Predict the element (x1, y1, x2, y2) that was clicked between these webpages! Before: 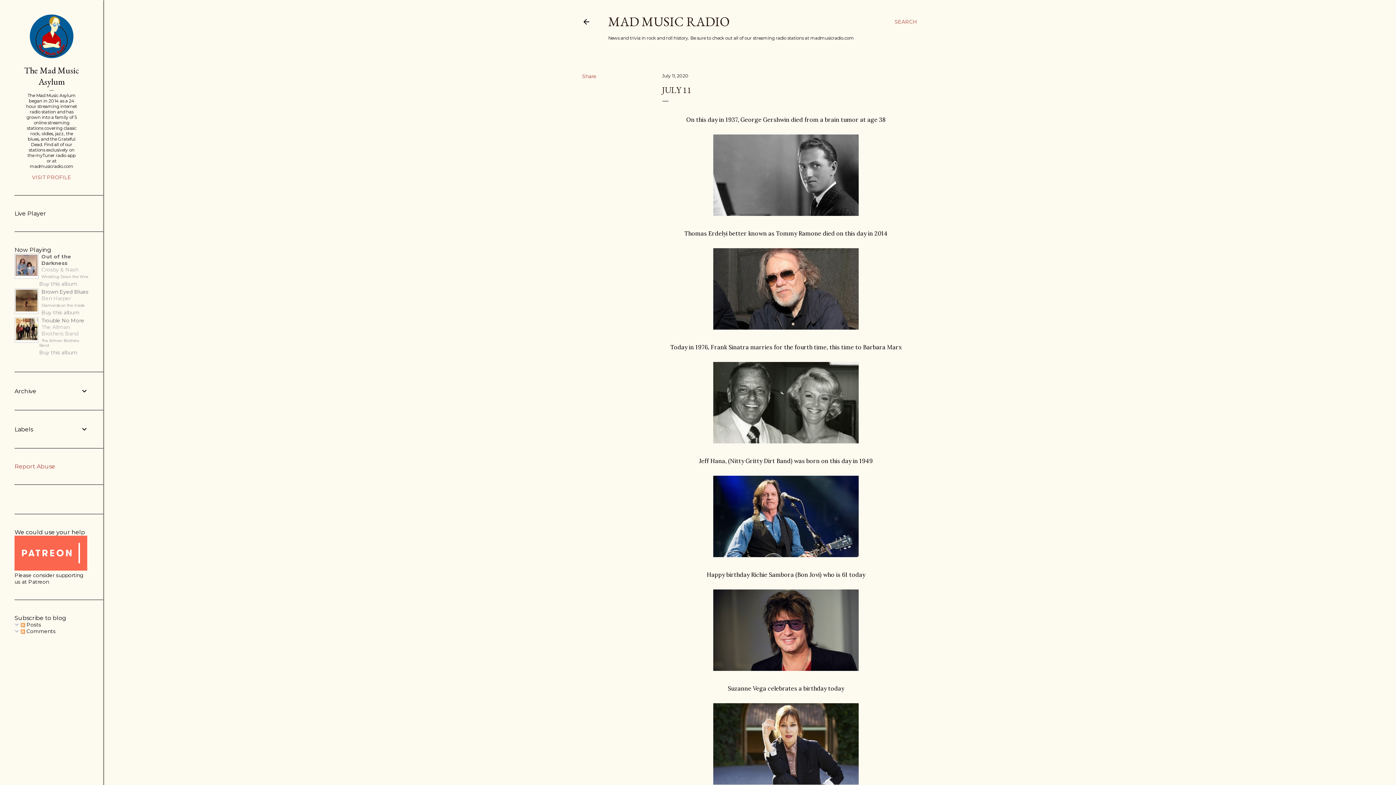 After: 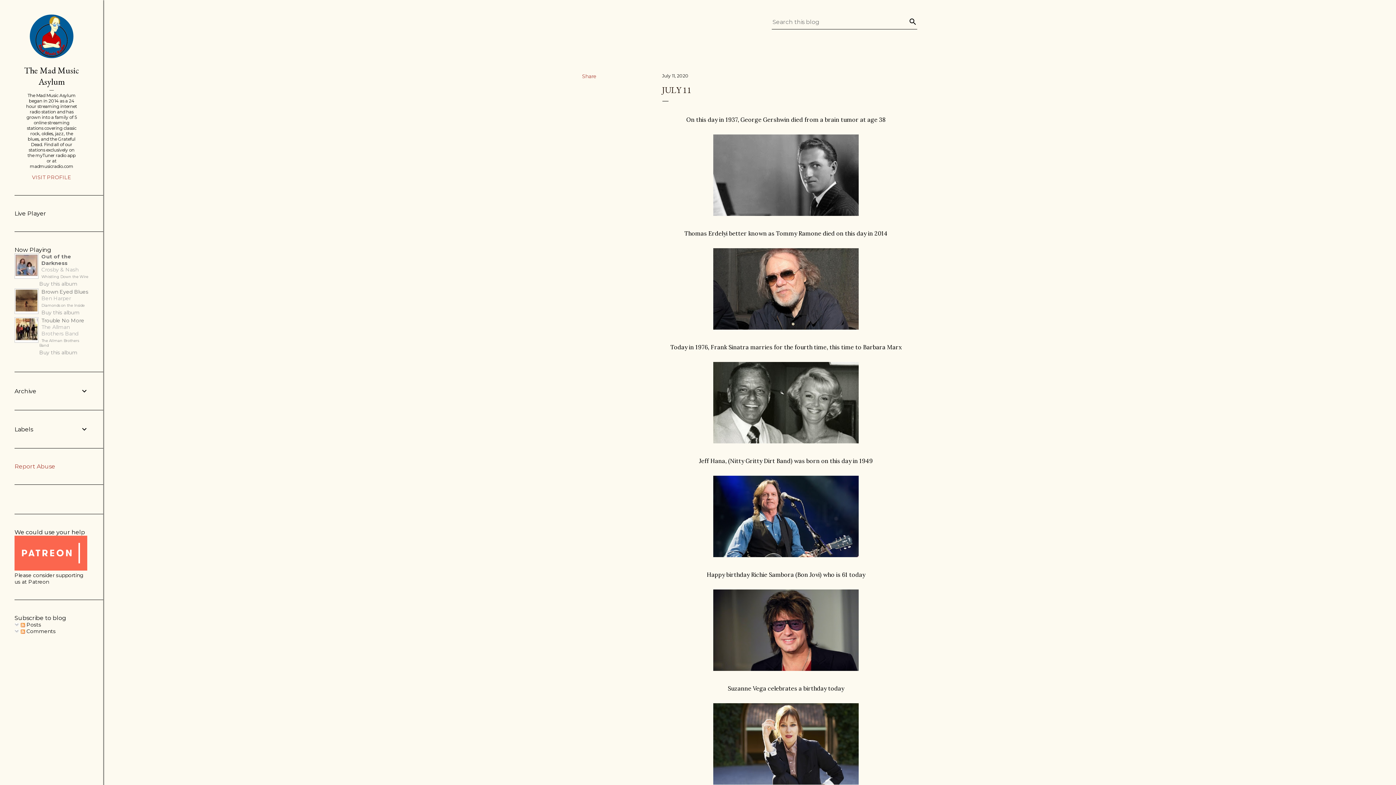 Action: label: Search bbox: (894, 13, 917, 30)